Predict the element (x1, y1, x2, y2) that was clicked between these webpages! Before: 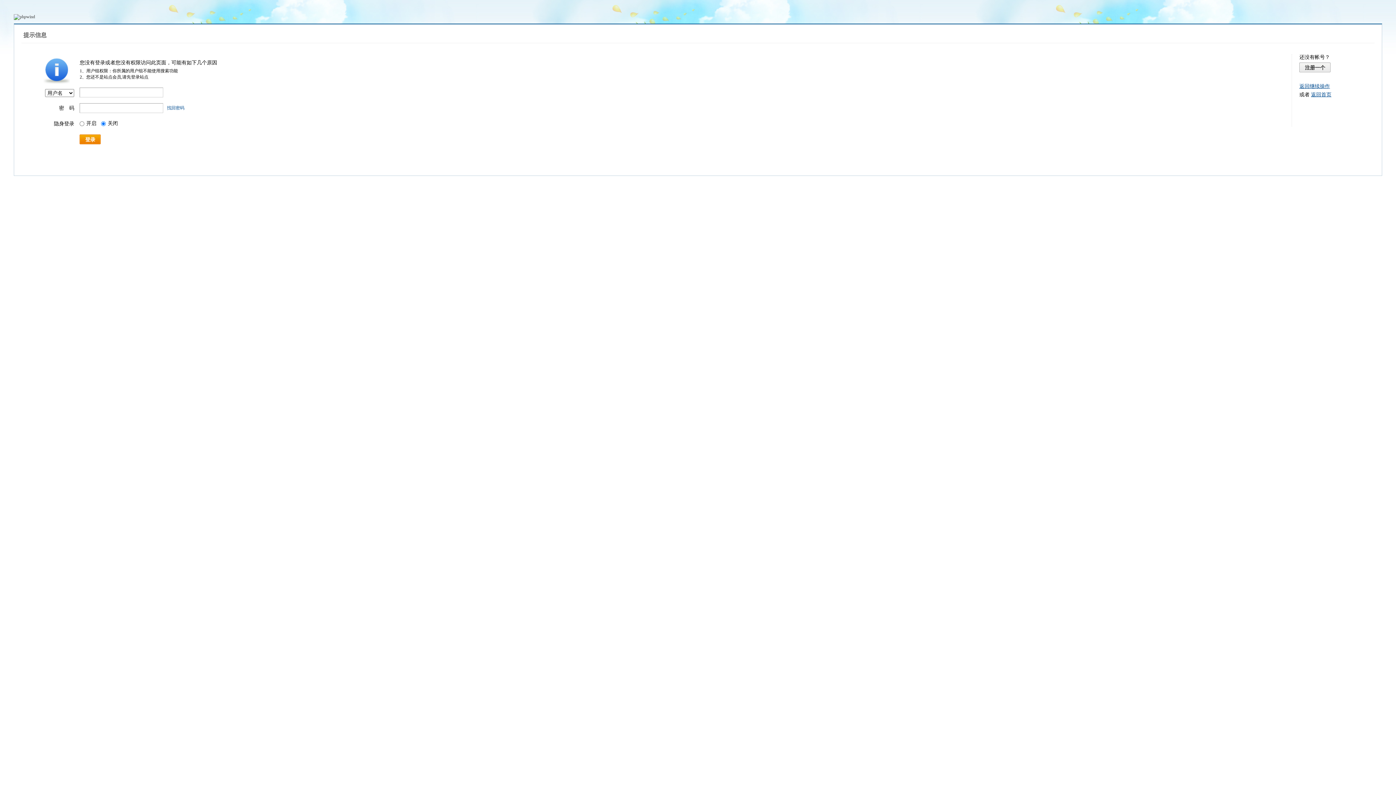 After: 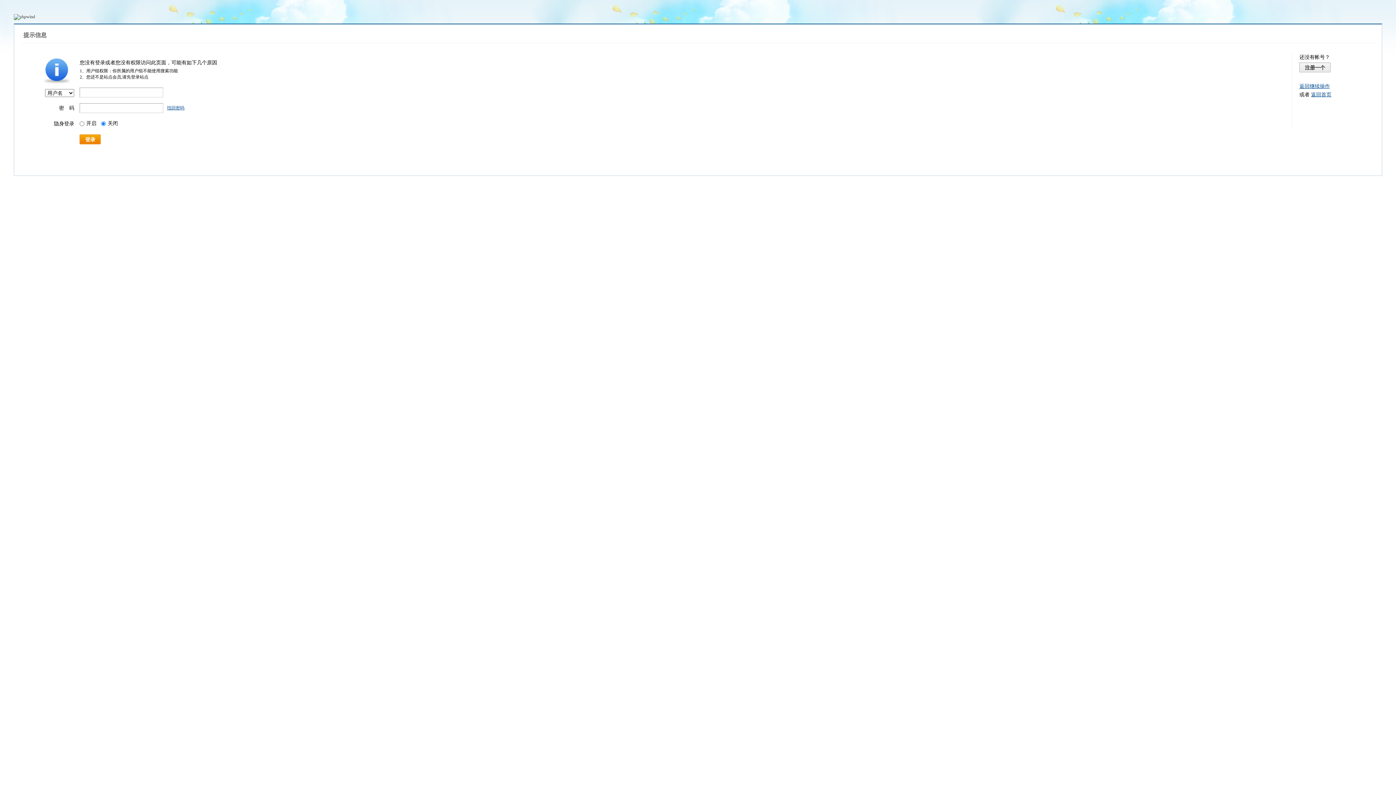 Action: bbox: (167, 105, 184, 110) label: 找回密码